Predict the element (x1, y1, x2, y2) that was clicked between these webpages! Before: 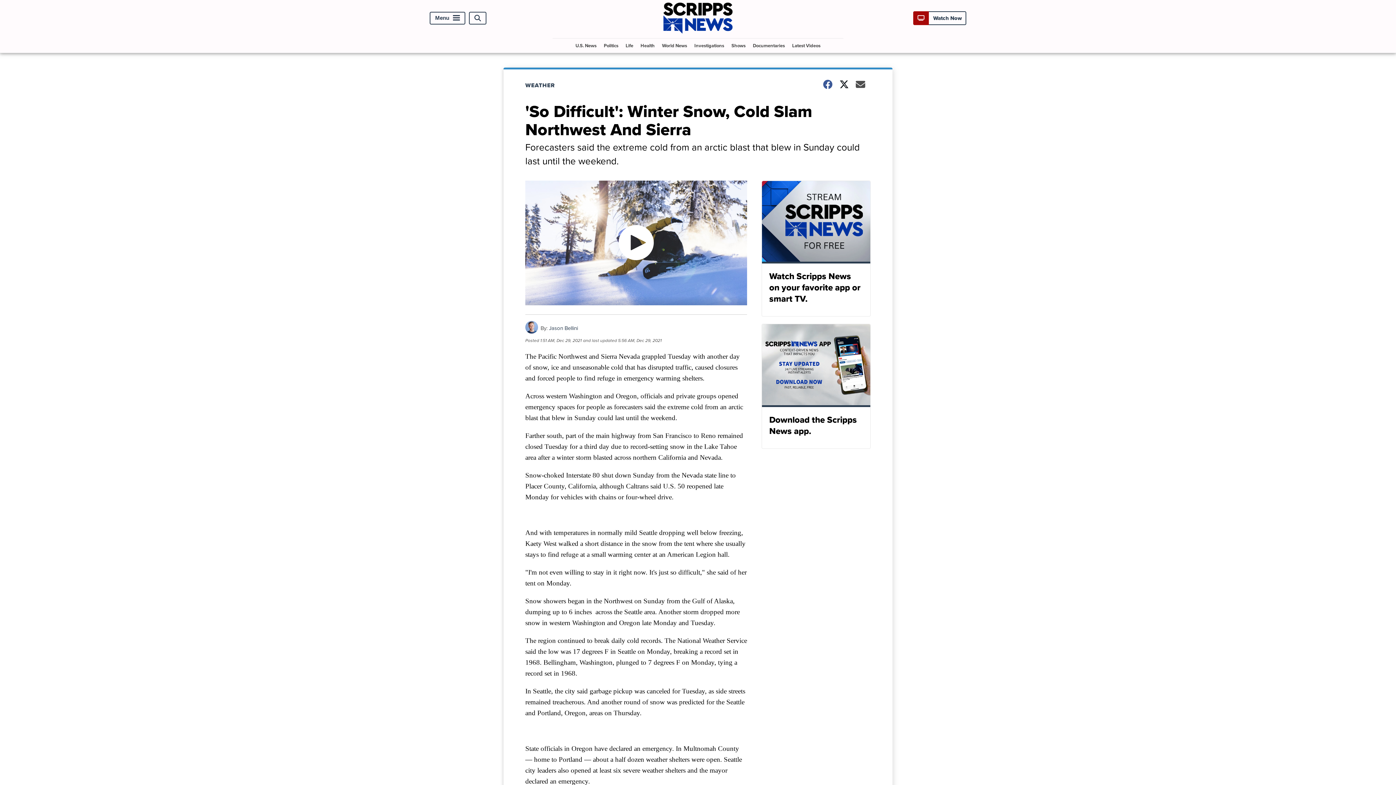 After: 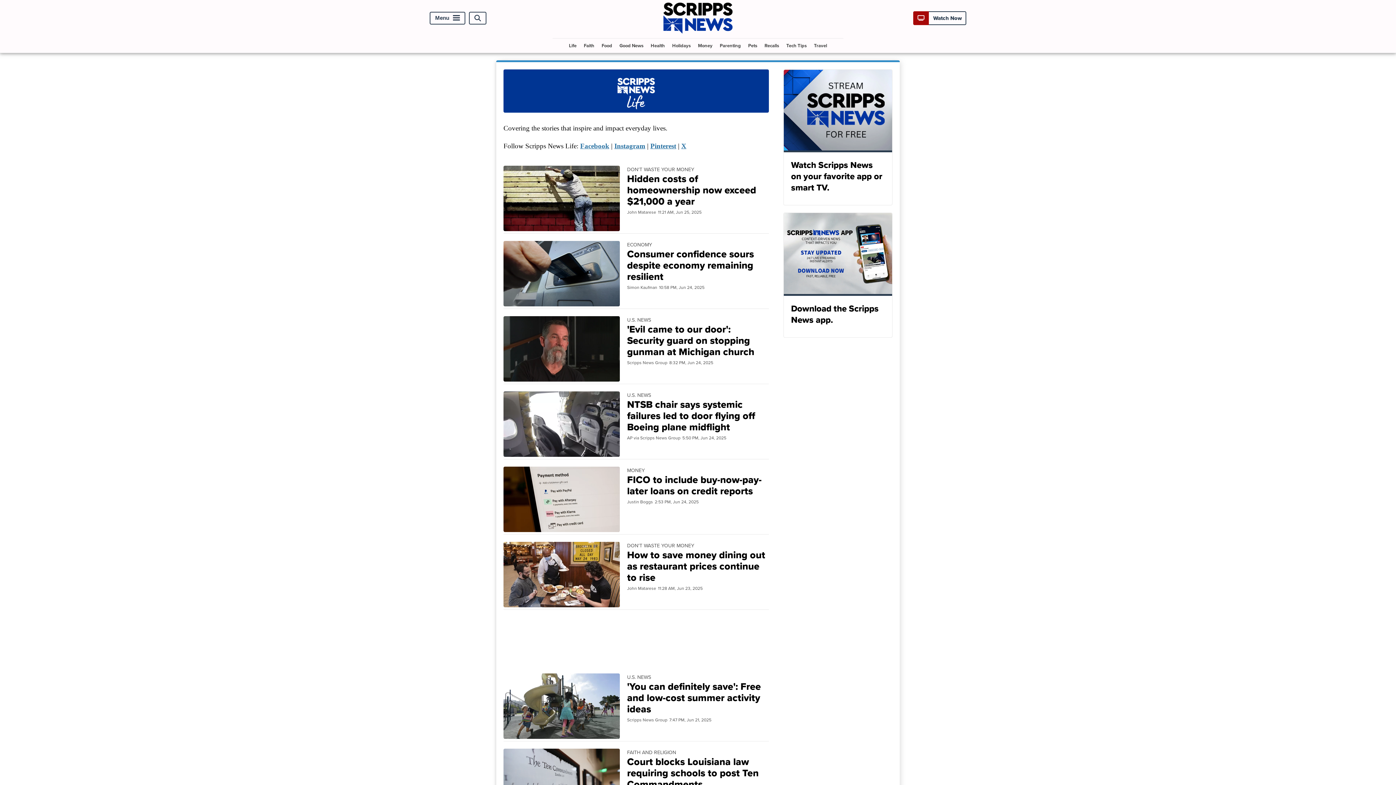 Action: bbox: (622, 38, 636, 52) label: Life